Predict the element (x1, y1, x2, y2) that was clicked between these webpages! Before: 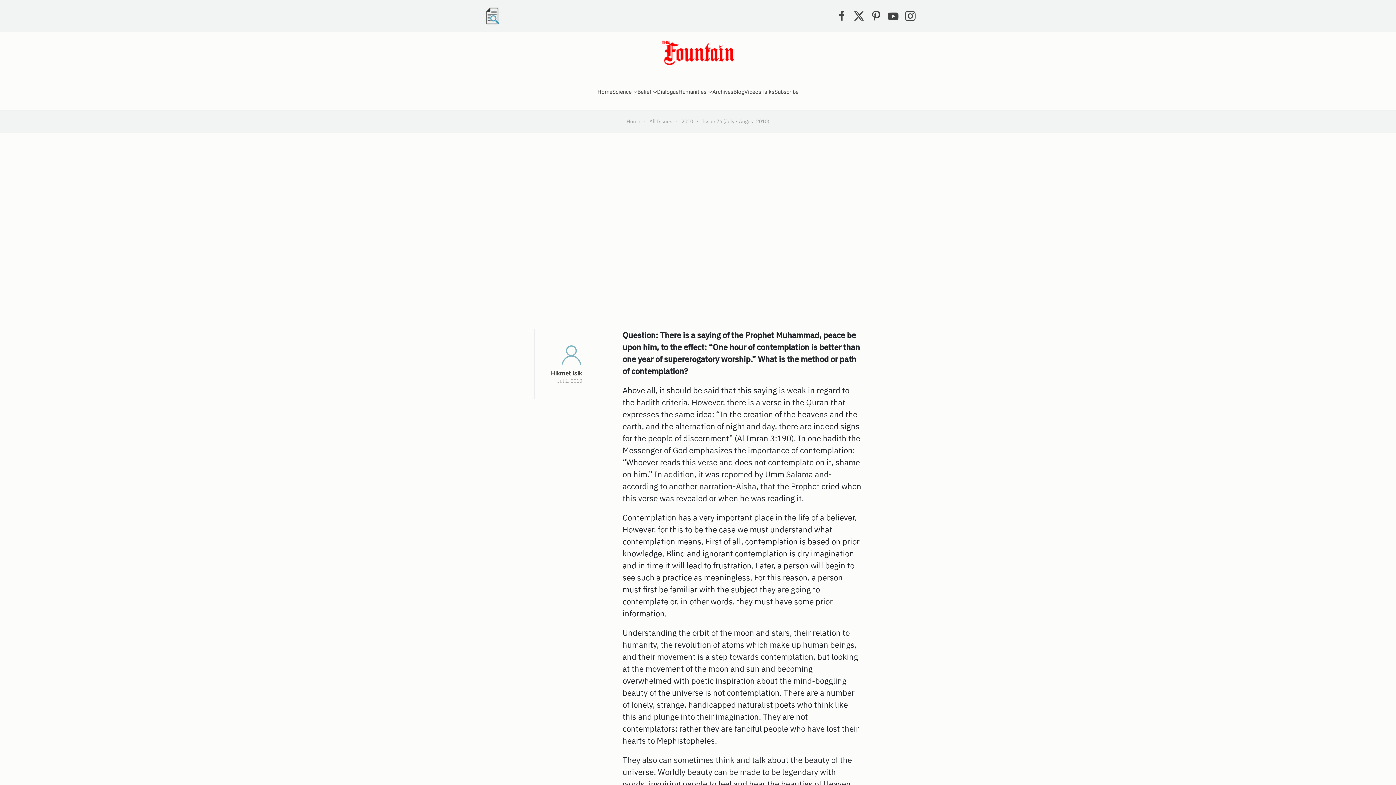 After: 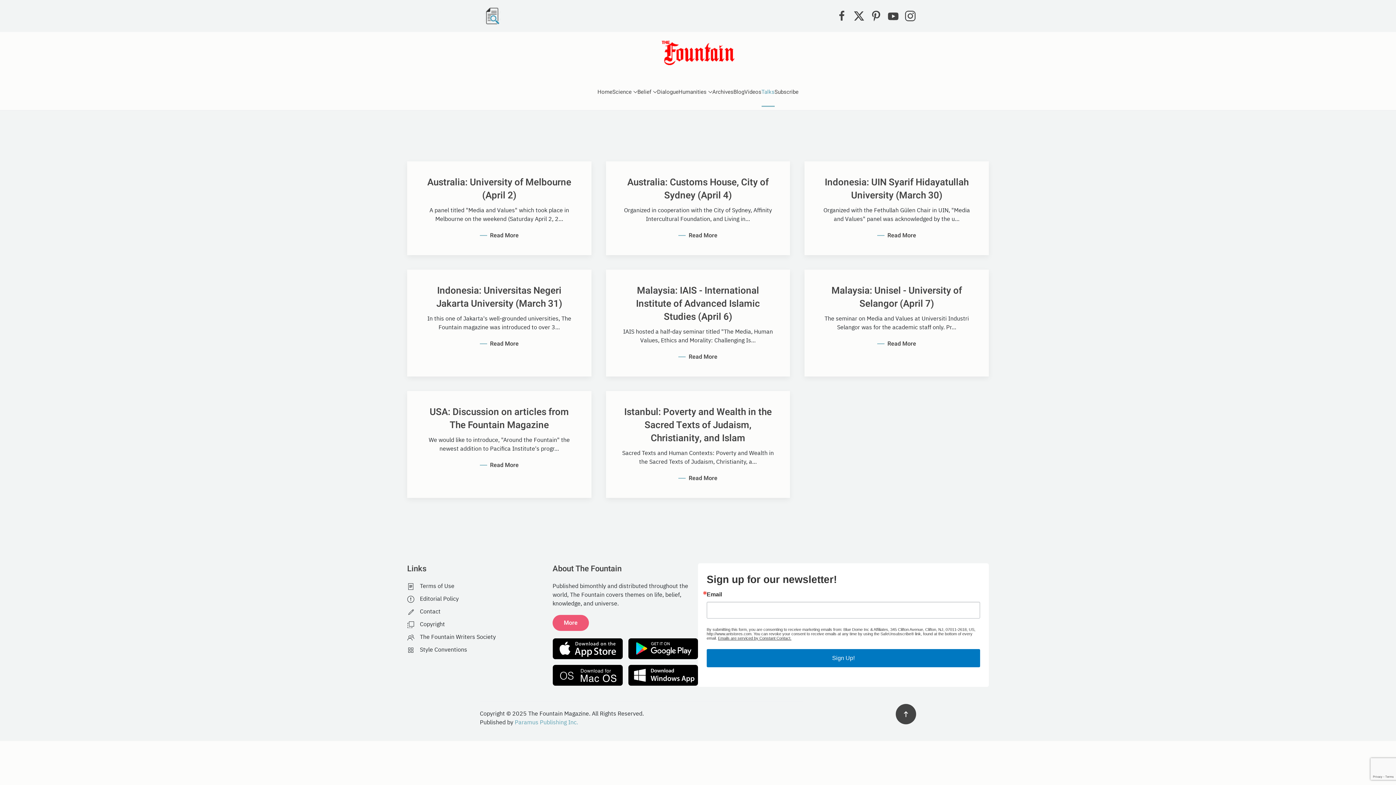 Action: label: Talks bbox: (761, 77, 774, 106)